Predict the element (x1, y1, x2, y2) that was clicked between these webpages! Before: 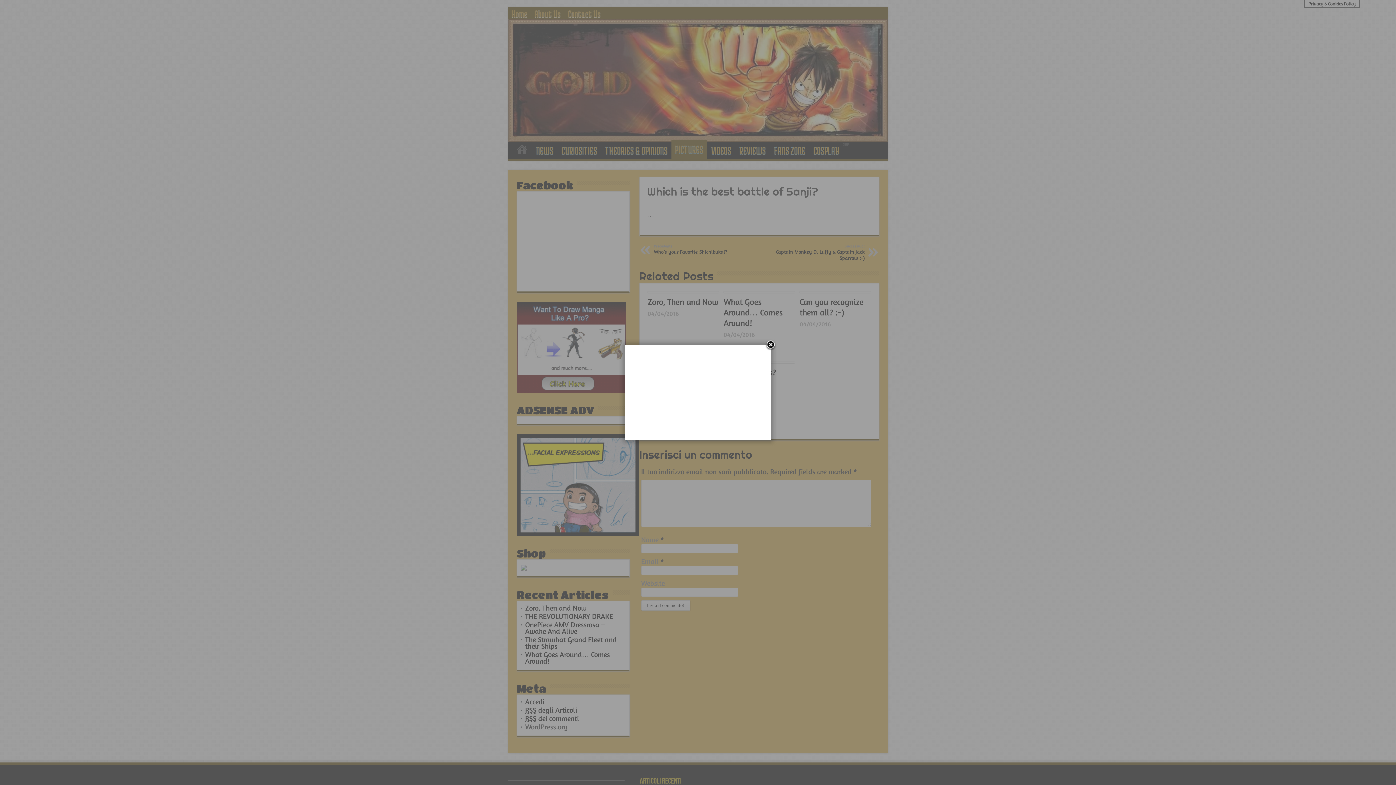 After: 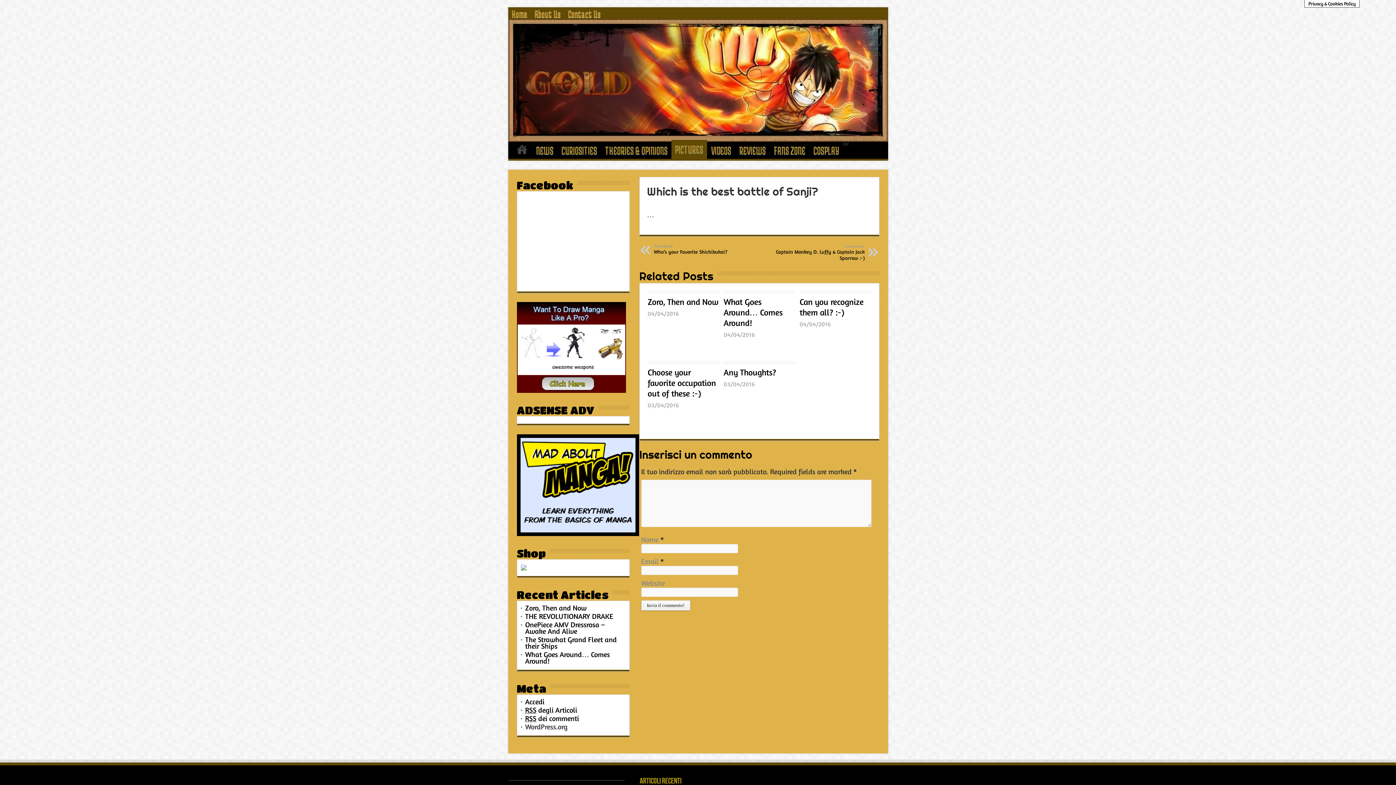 Action: bbox: (765, 340, 776, 350)